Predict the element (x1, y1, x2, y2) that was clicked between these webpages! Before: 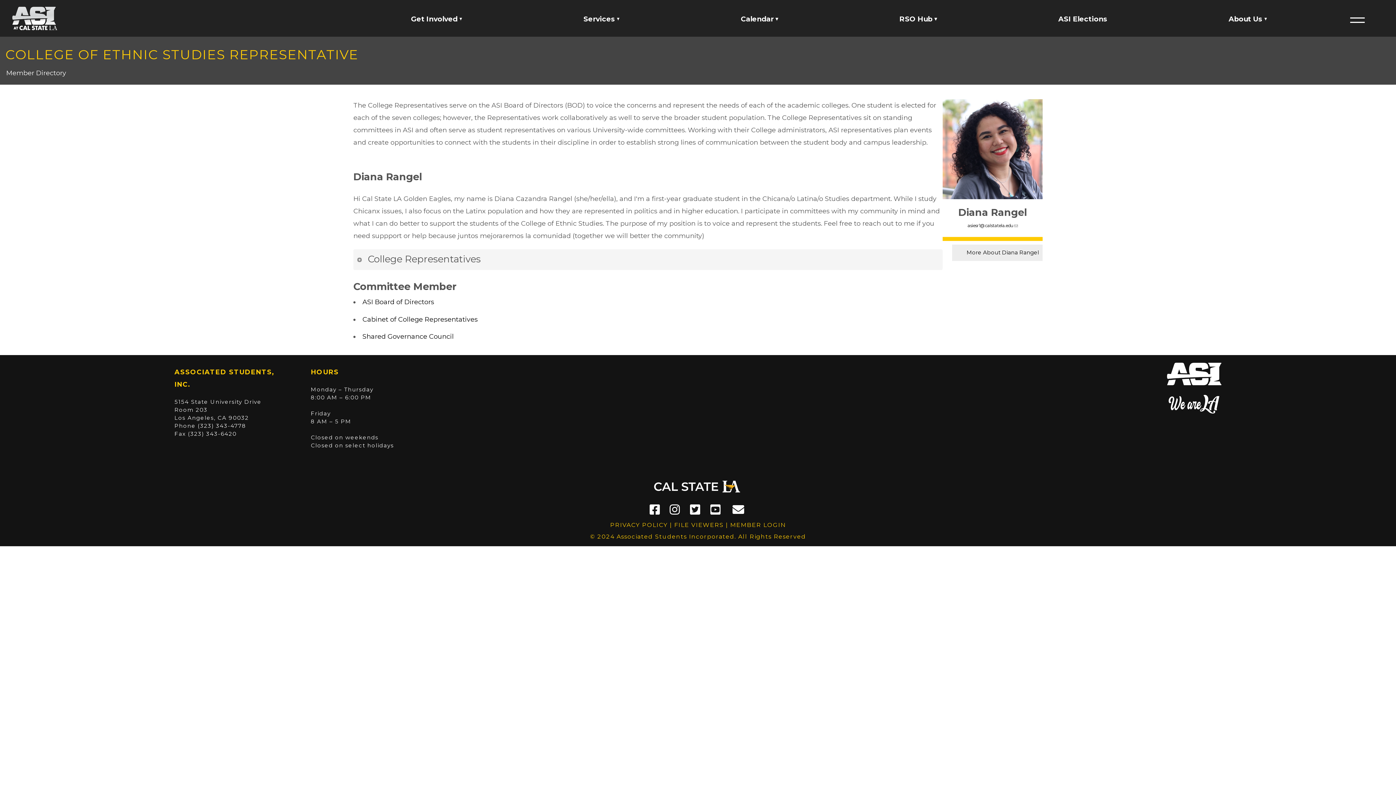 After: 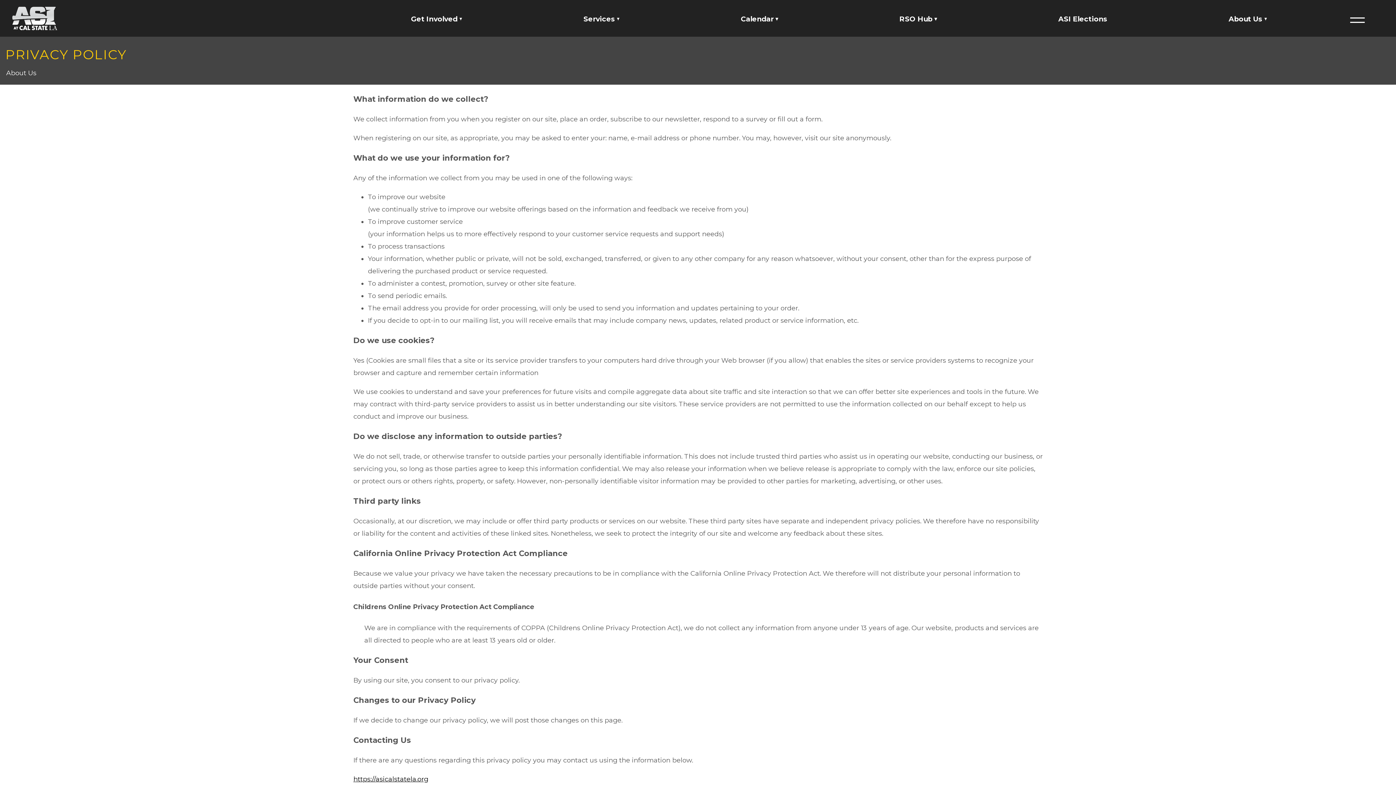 Action: label: PRIVACY POLICY bbox: (610, 521, 667, 528)